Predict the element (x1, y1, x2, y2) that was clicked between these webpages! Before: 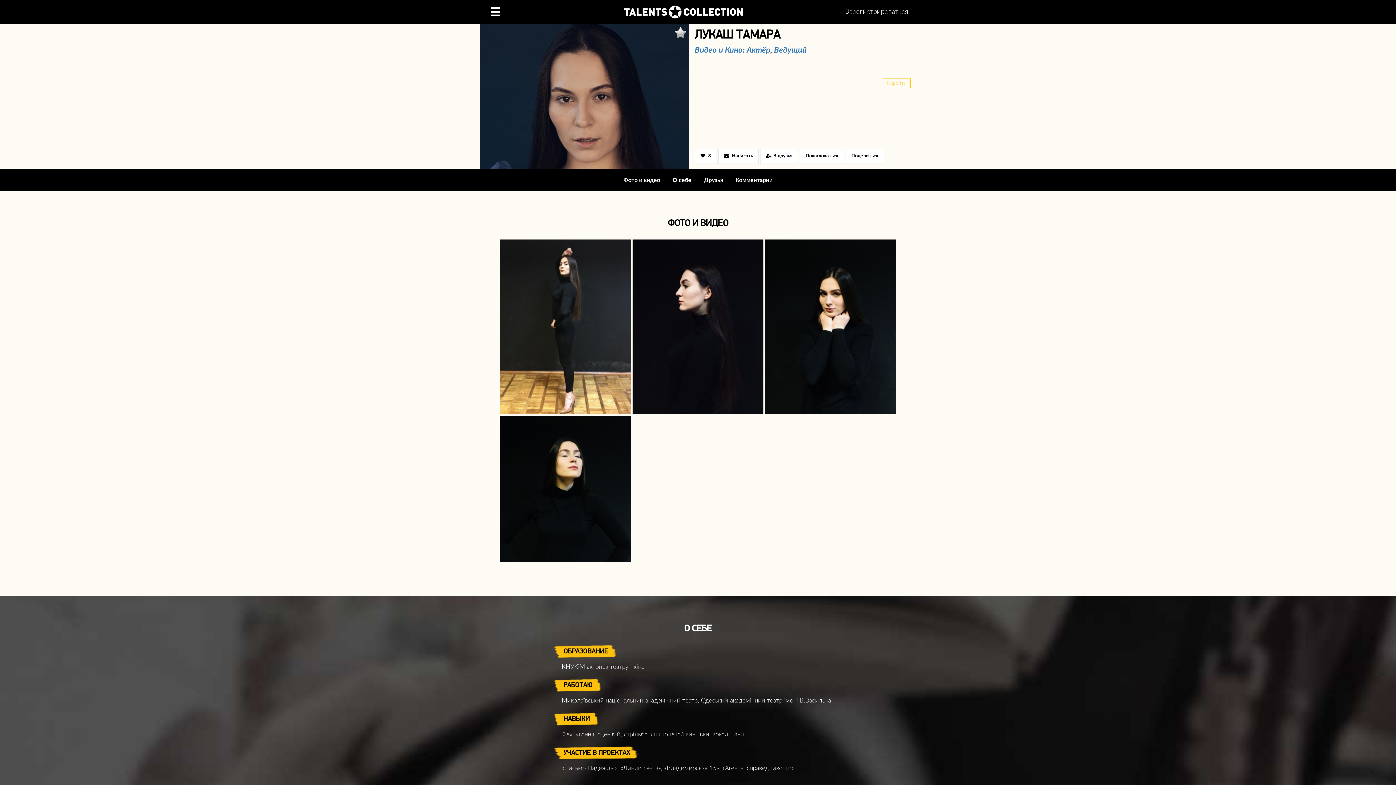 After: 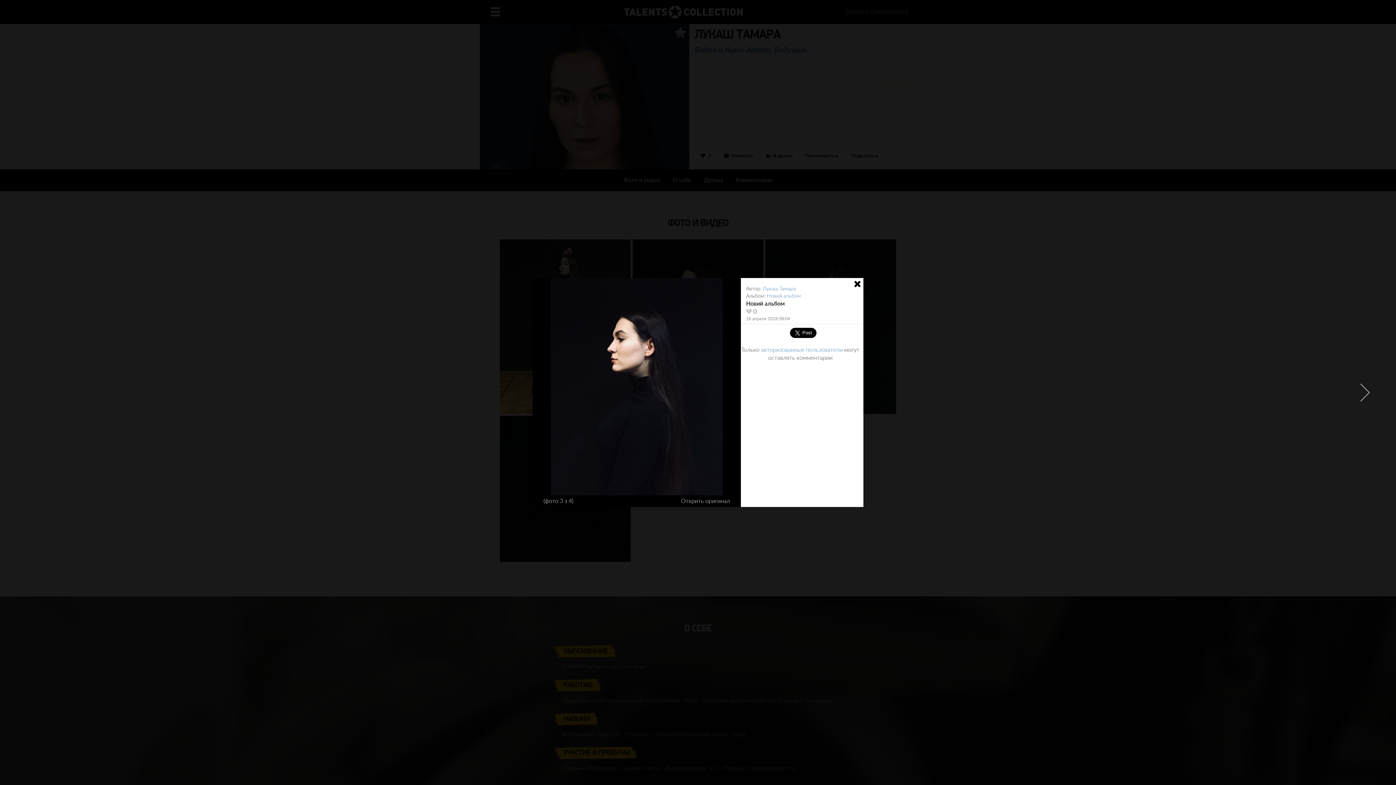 Action: bbox: (683, 332, 713, 337) label:  Увеличить